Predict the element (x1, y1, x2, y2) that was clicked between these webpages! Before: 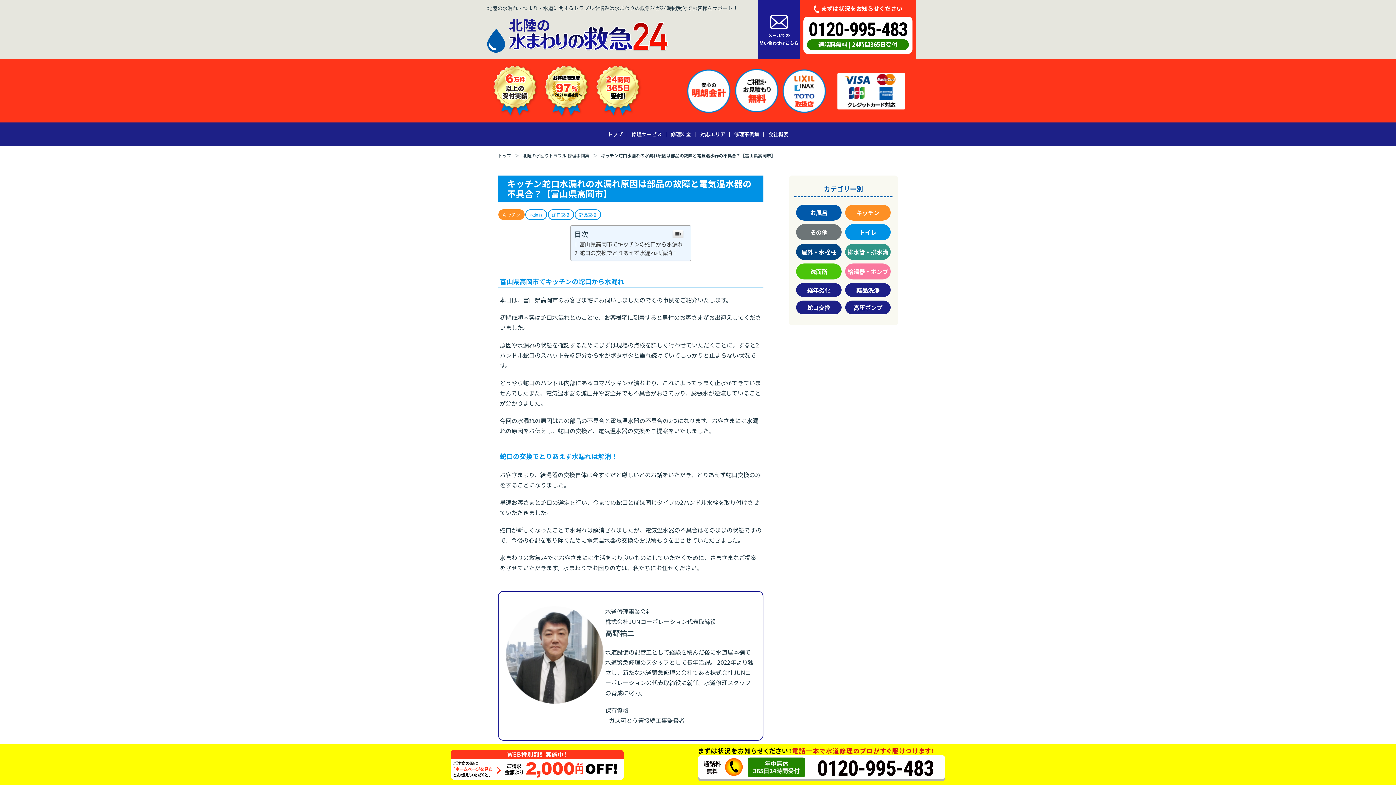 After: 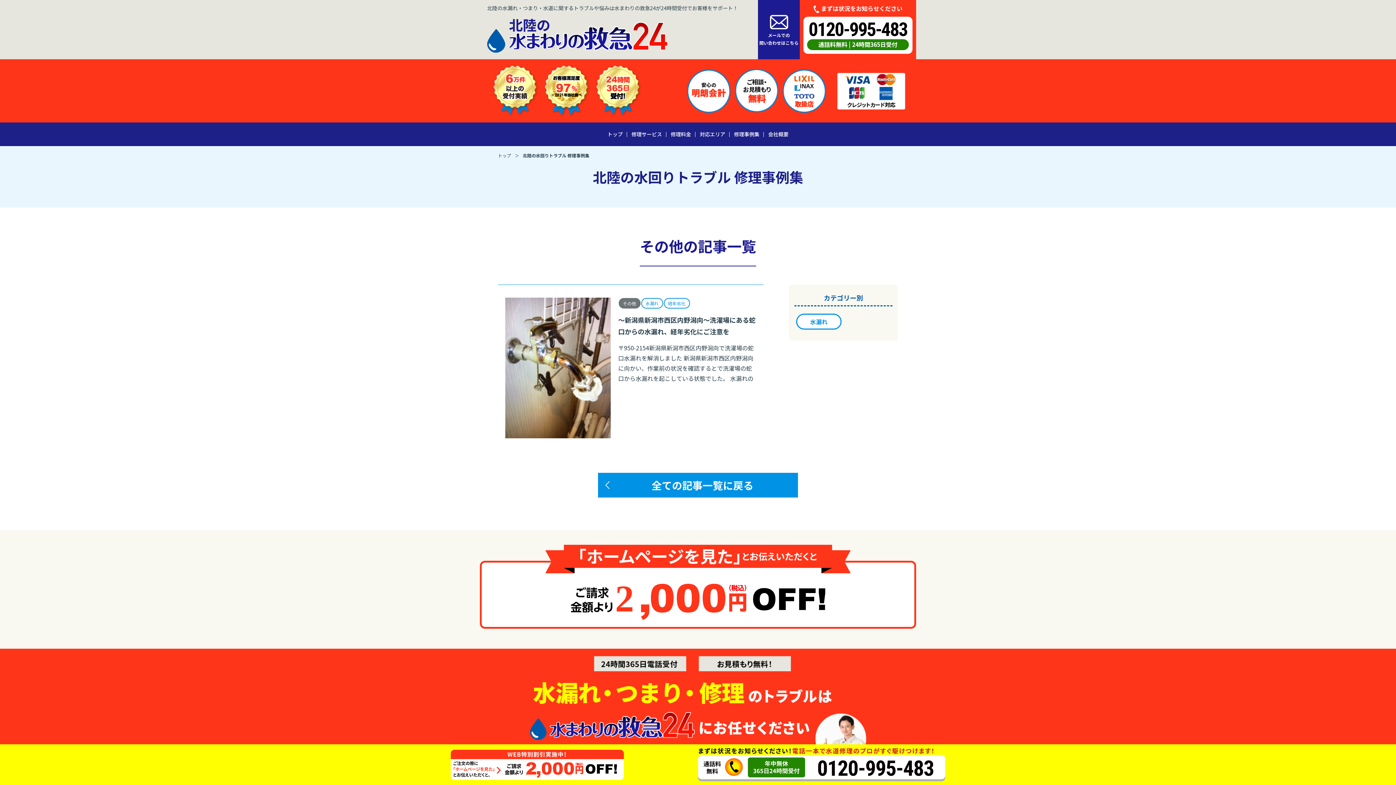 Action: bbox: (796, 224, 841, 240) label: その他